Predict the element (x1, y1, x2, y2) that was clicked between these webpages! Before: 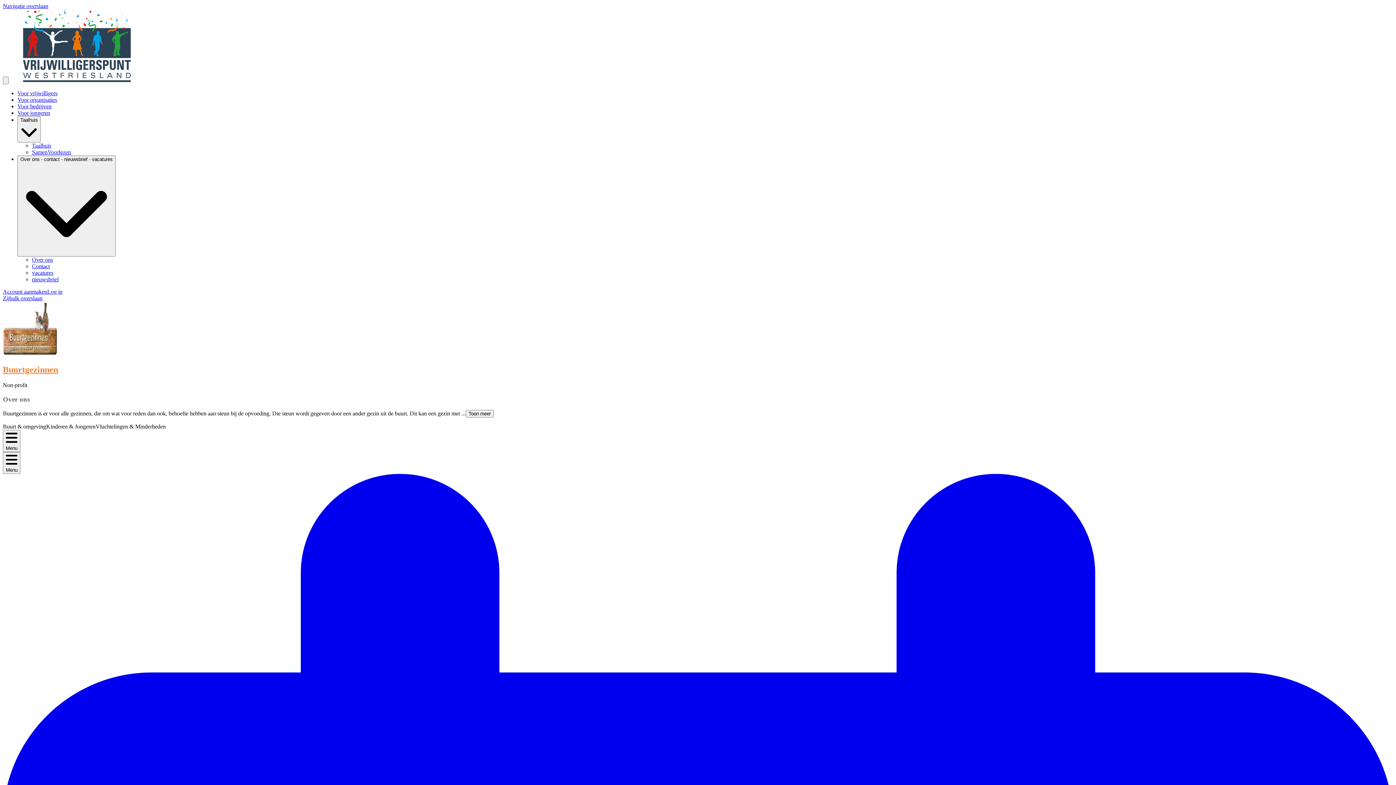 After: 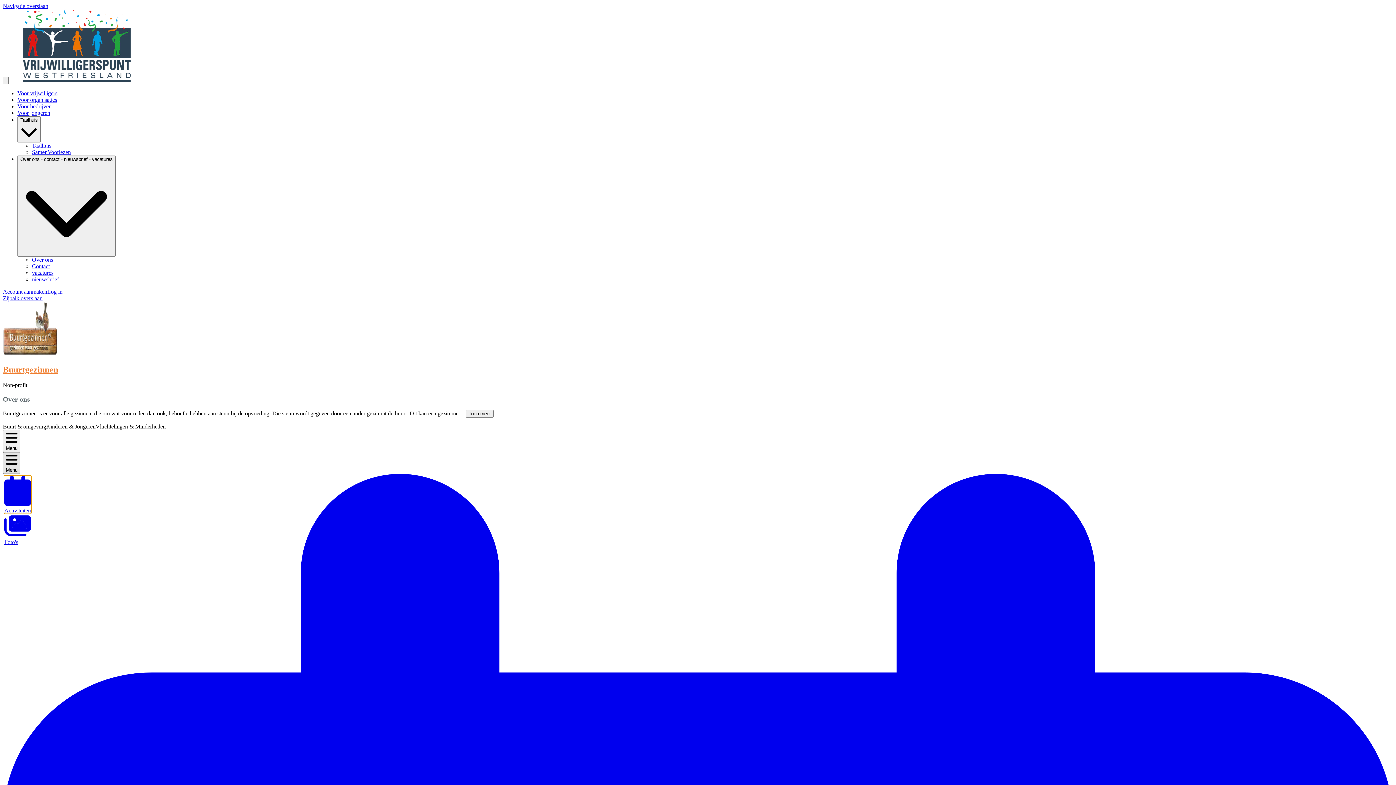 Action: label: Menu bbox: (2, 452, 20, 474)